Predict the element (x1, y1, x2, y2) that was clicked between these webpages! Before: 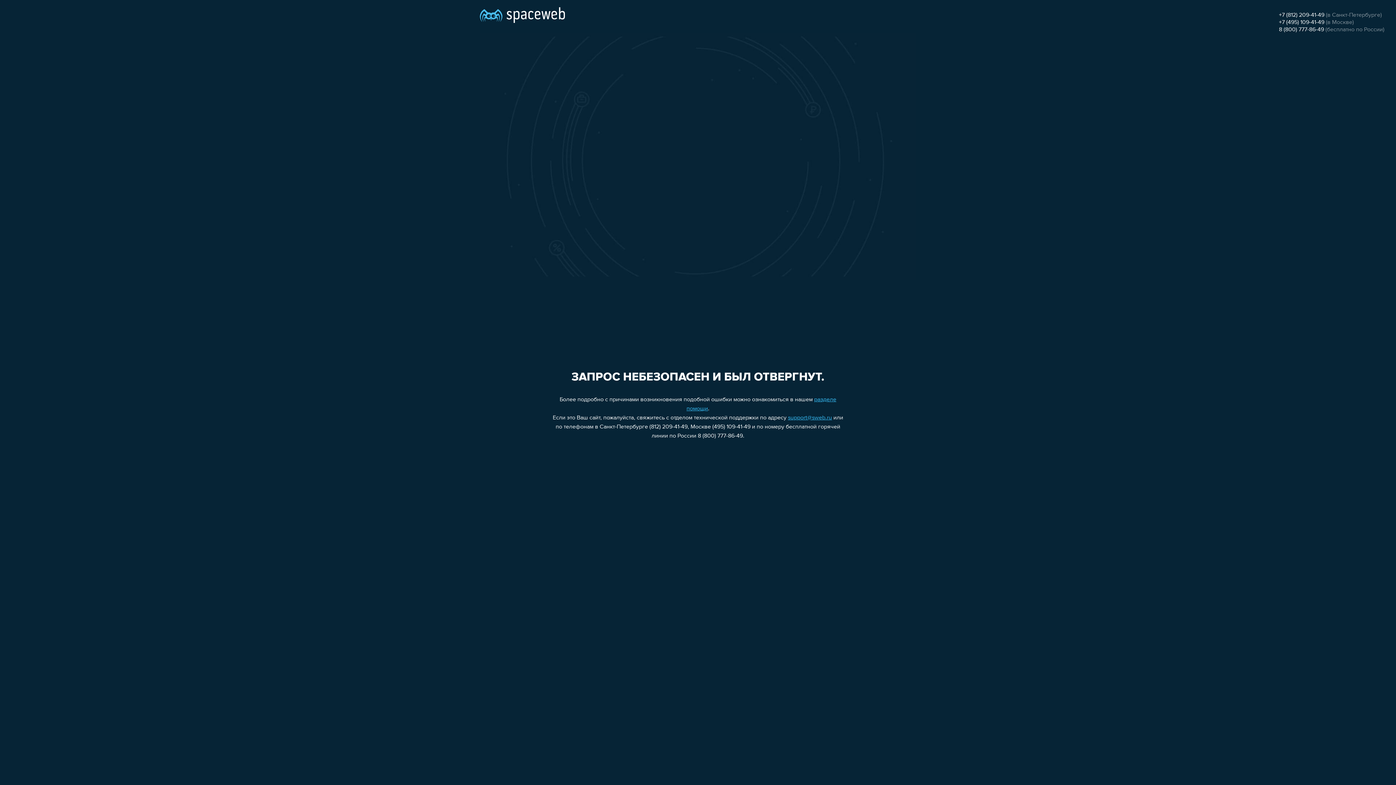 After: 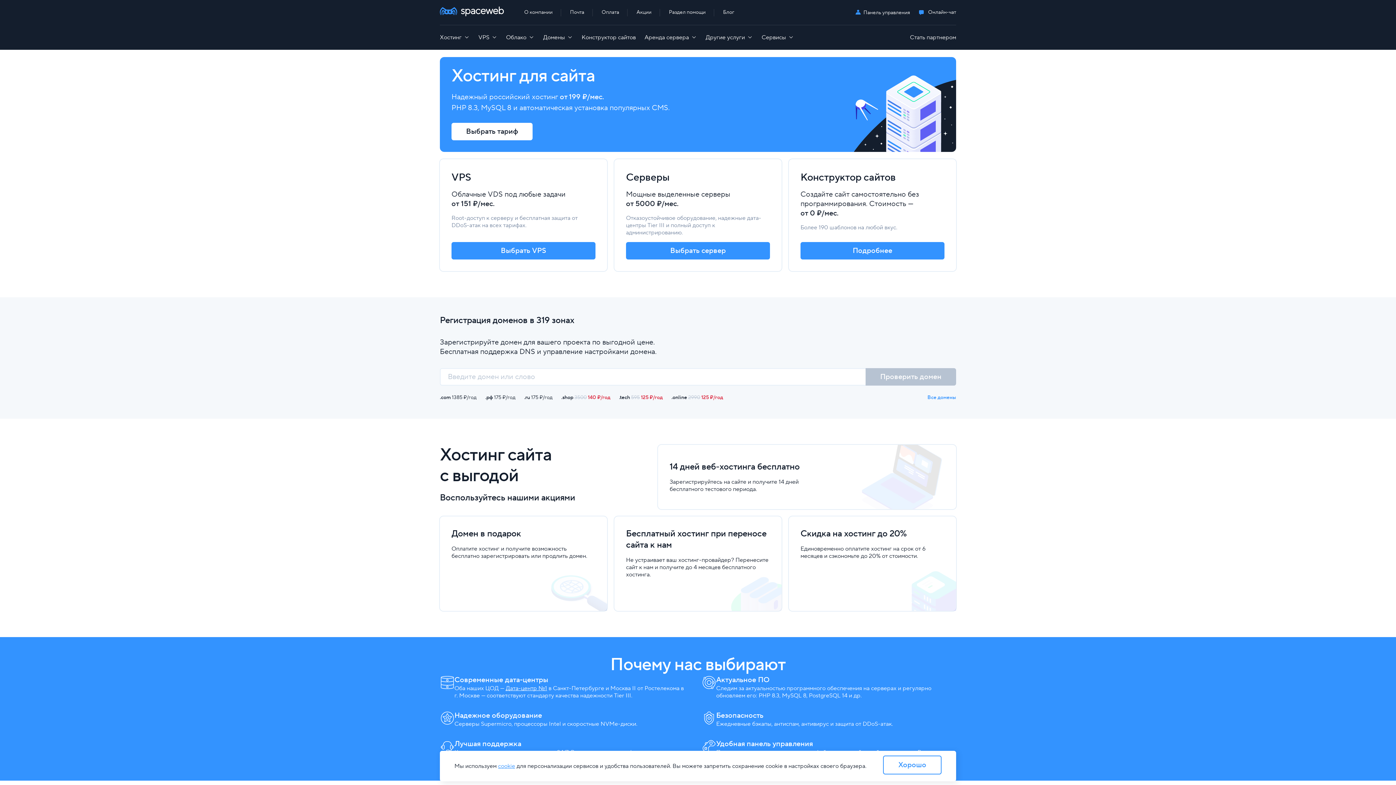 Action: bbox: (480, 0, 565, 25)